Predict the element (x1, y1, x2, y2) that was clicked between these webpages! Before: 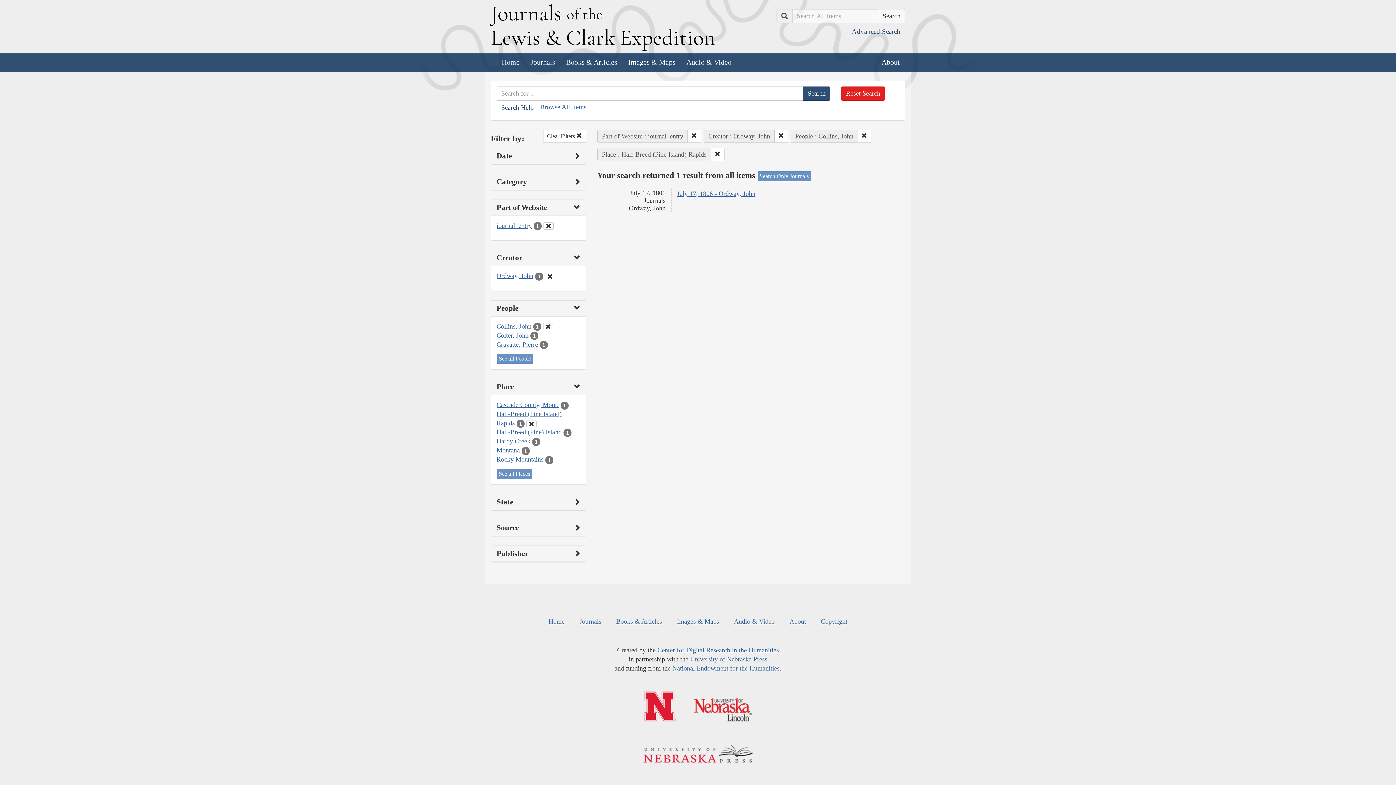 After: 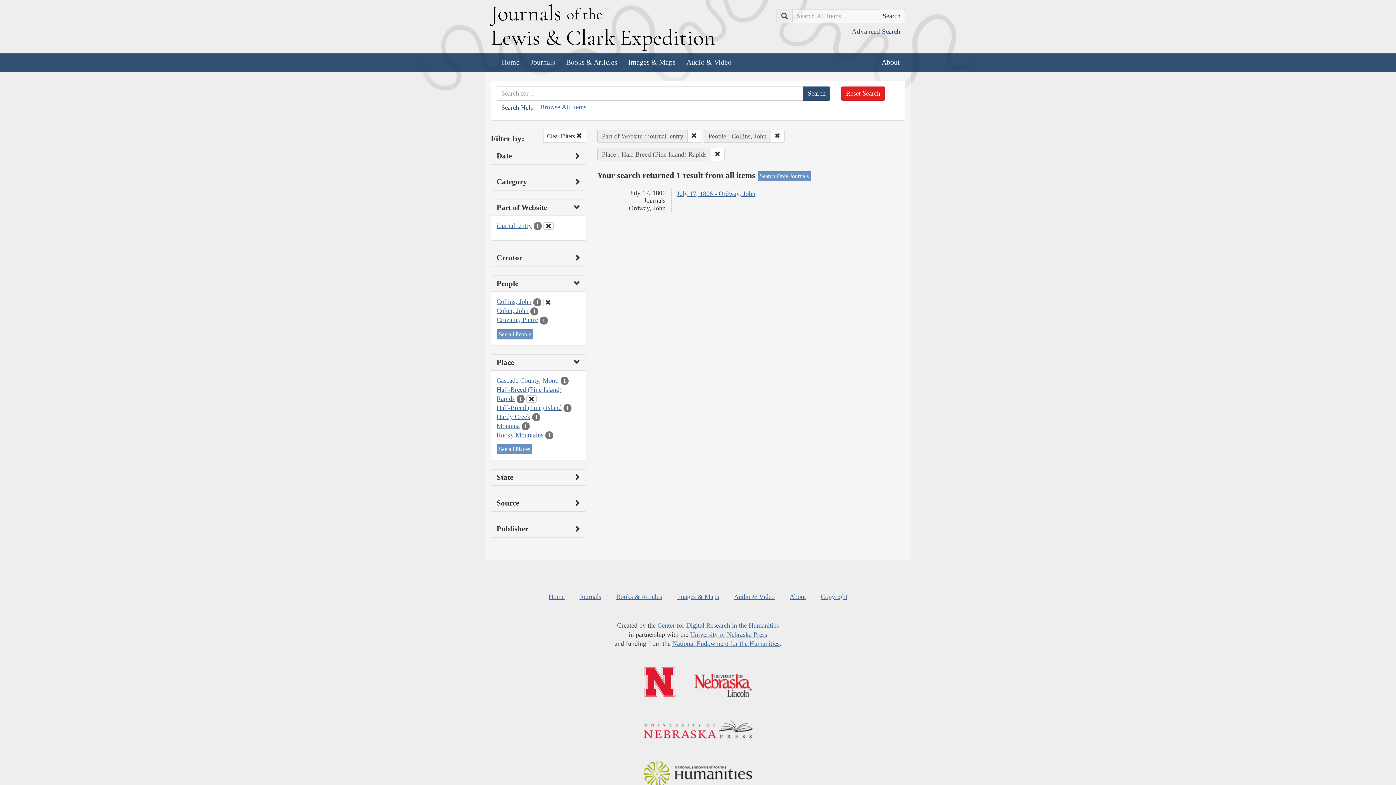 Action: bbox: (774, 129, 788, 142)